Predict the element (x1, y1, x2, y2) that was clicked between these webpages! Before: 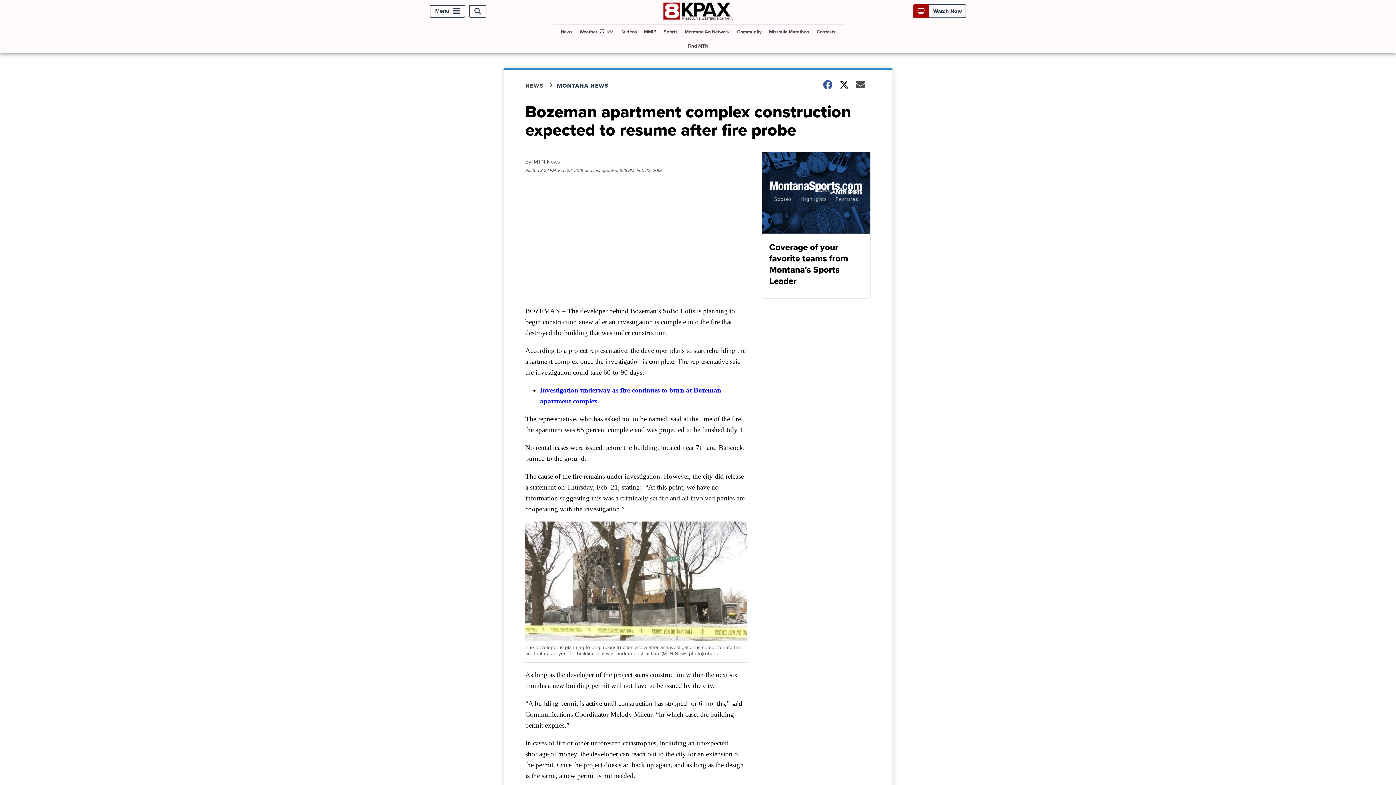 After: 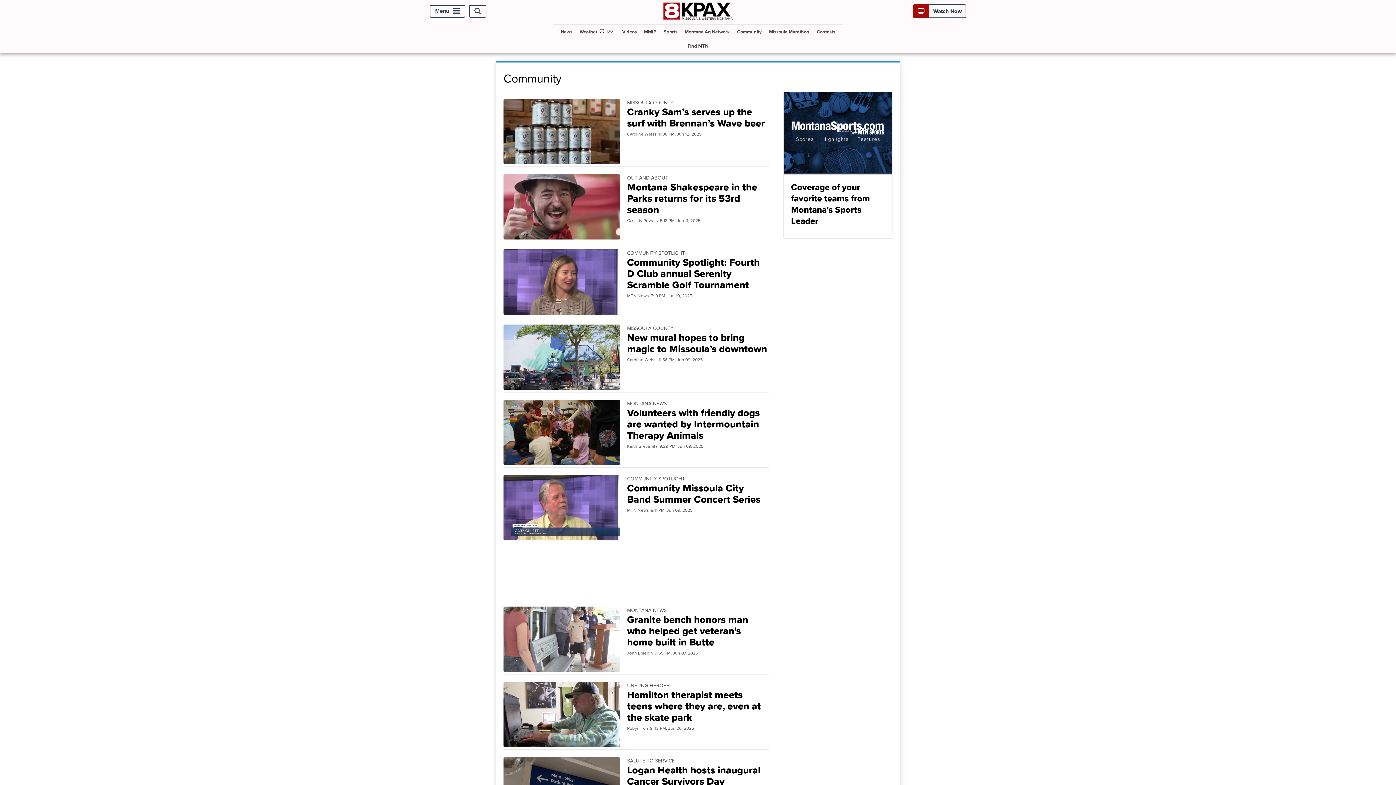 Action: label: Community bbox: (734, 24, 764, 38)